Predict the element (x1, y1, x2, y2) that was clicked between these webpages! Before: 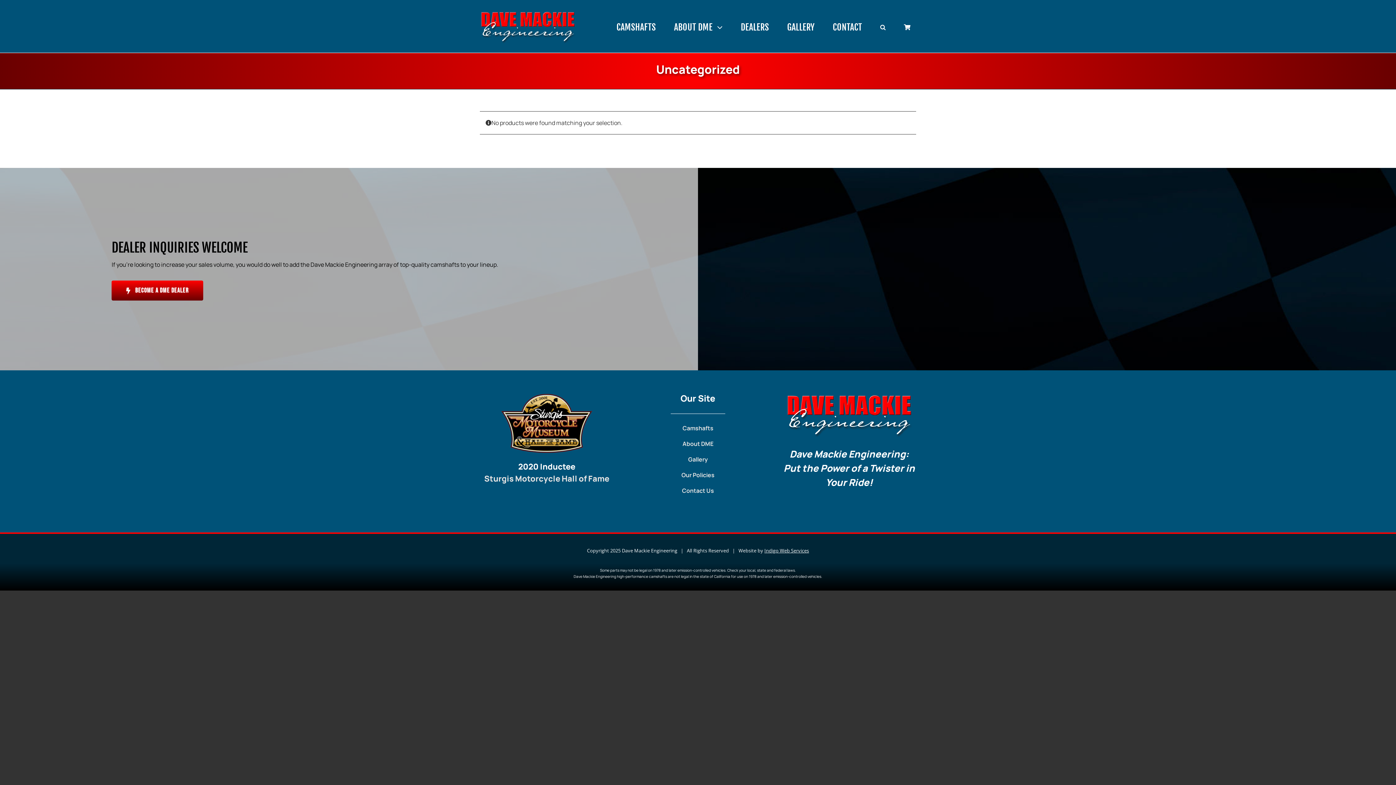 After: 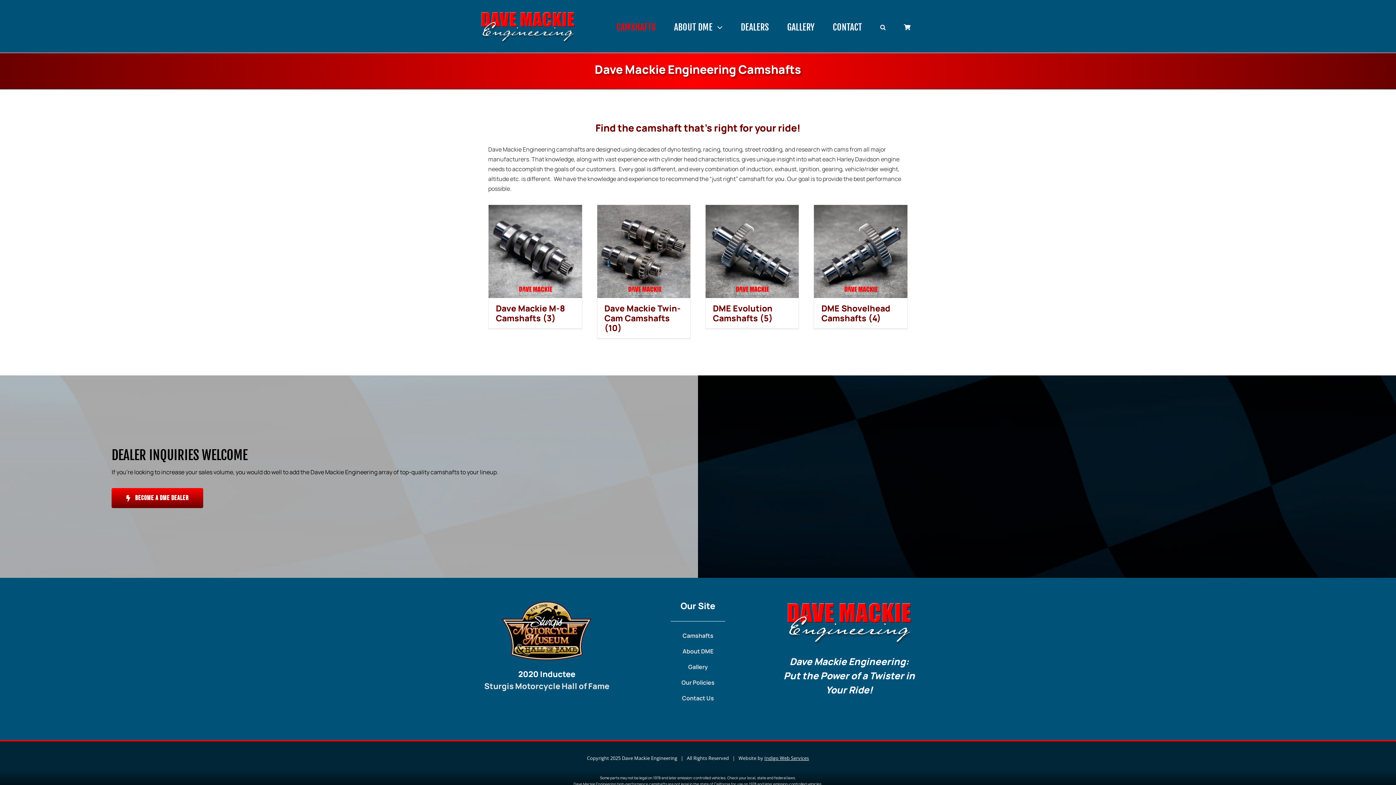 Action: label: CAMSHAFTS bbox: (611, 9, 661, 45)